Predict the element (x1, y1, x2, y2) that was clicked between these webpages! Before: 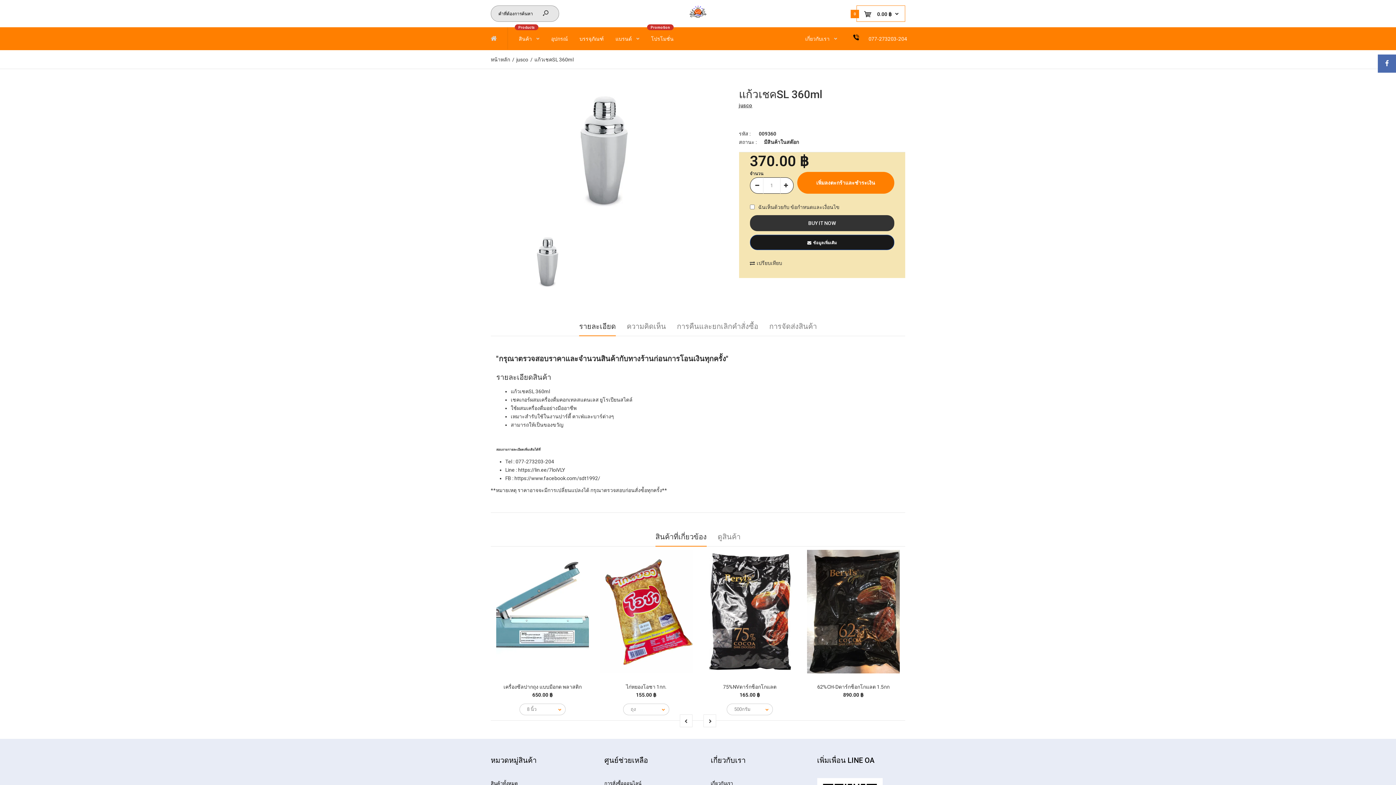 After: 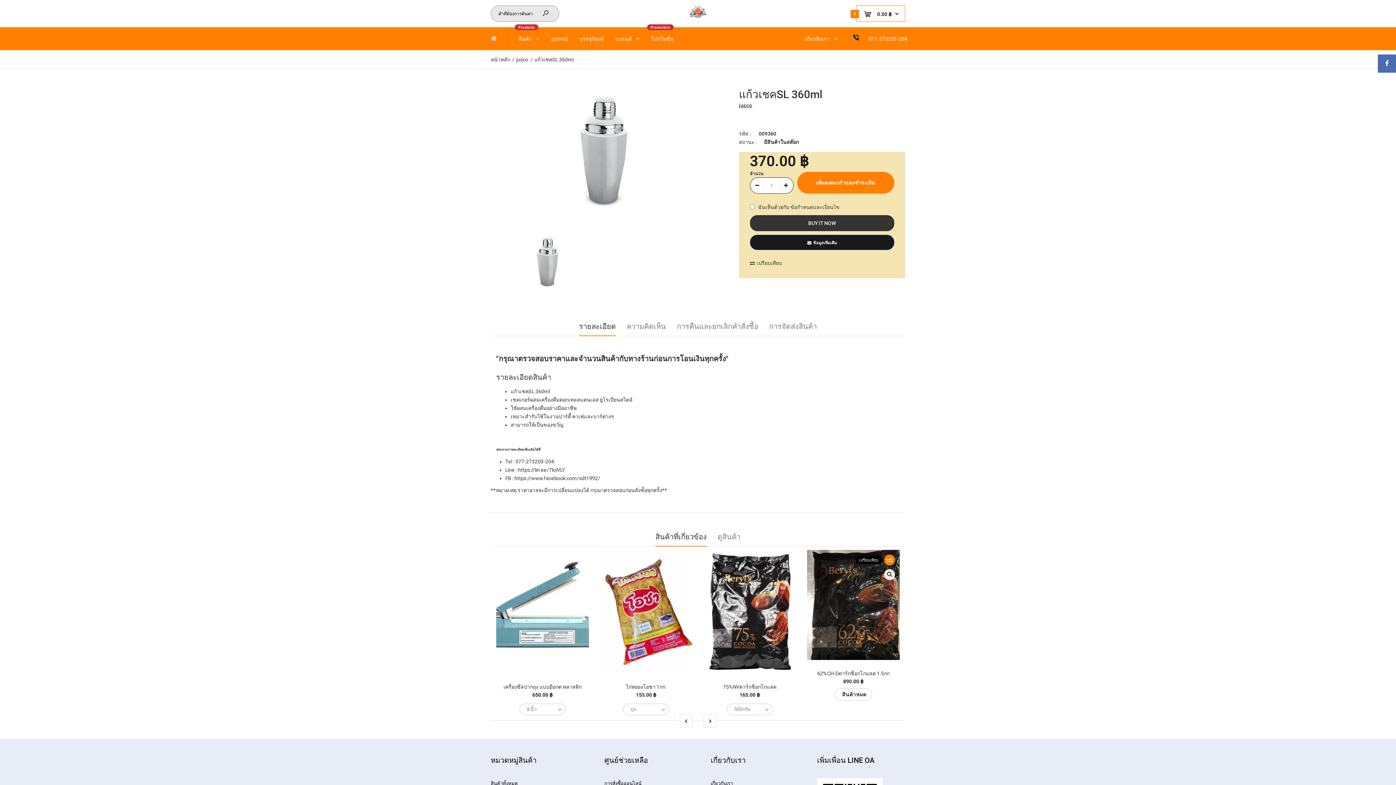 Action: bbox: (887, 555, 892, 564)